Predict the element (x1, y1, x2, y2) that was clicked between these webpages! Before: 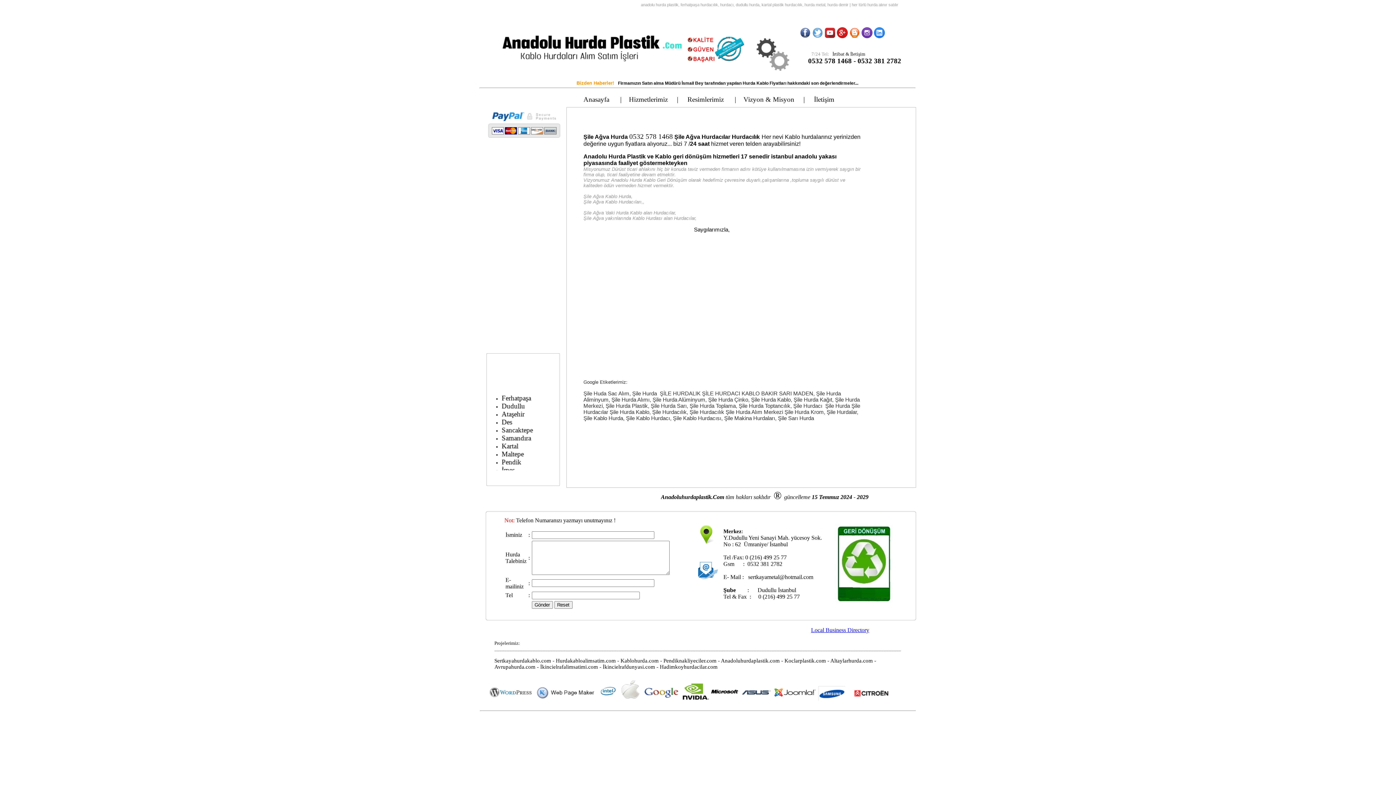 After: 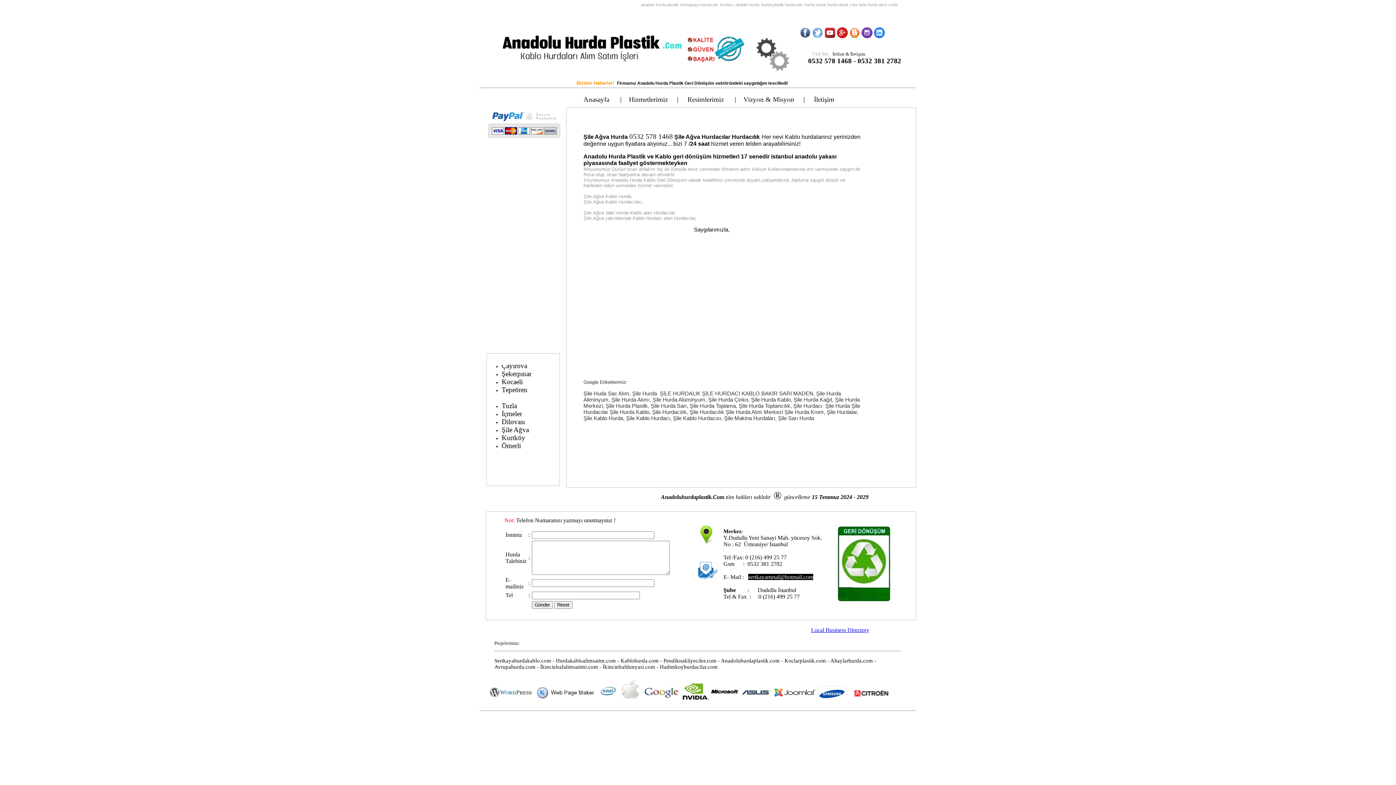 Action: bbox: (748, 574, 813, 580) label: sertkayametal@hotmail.com